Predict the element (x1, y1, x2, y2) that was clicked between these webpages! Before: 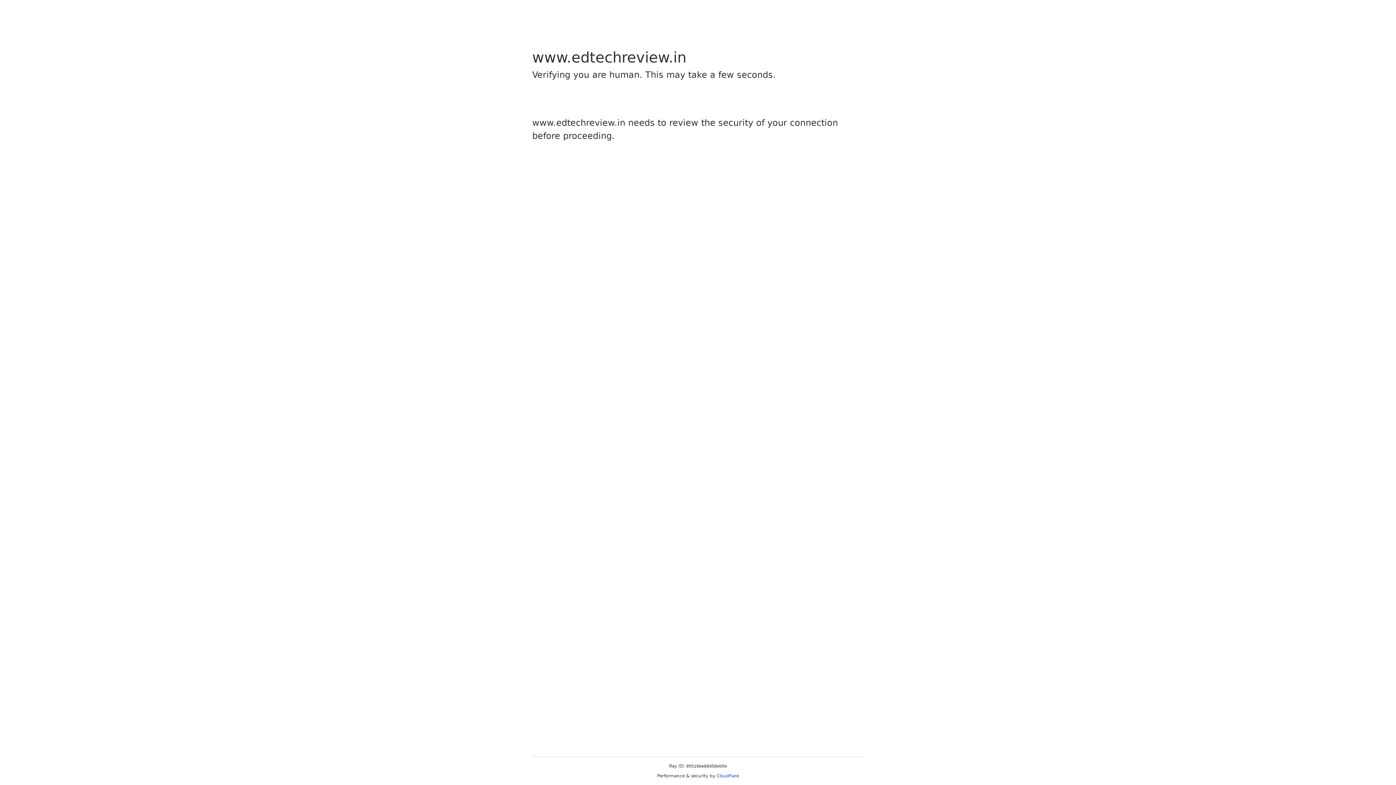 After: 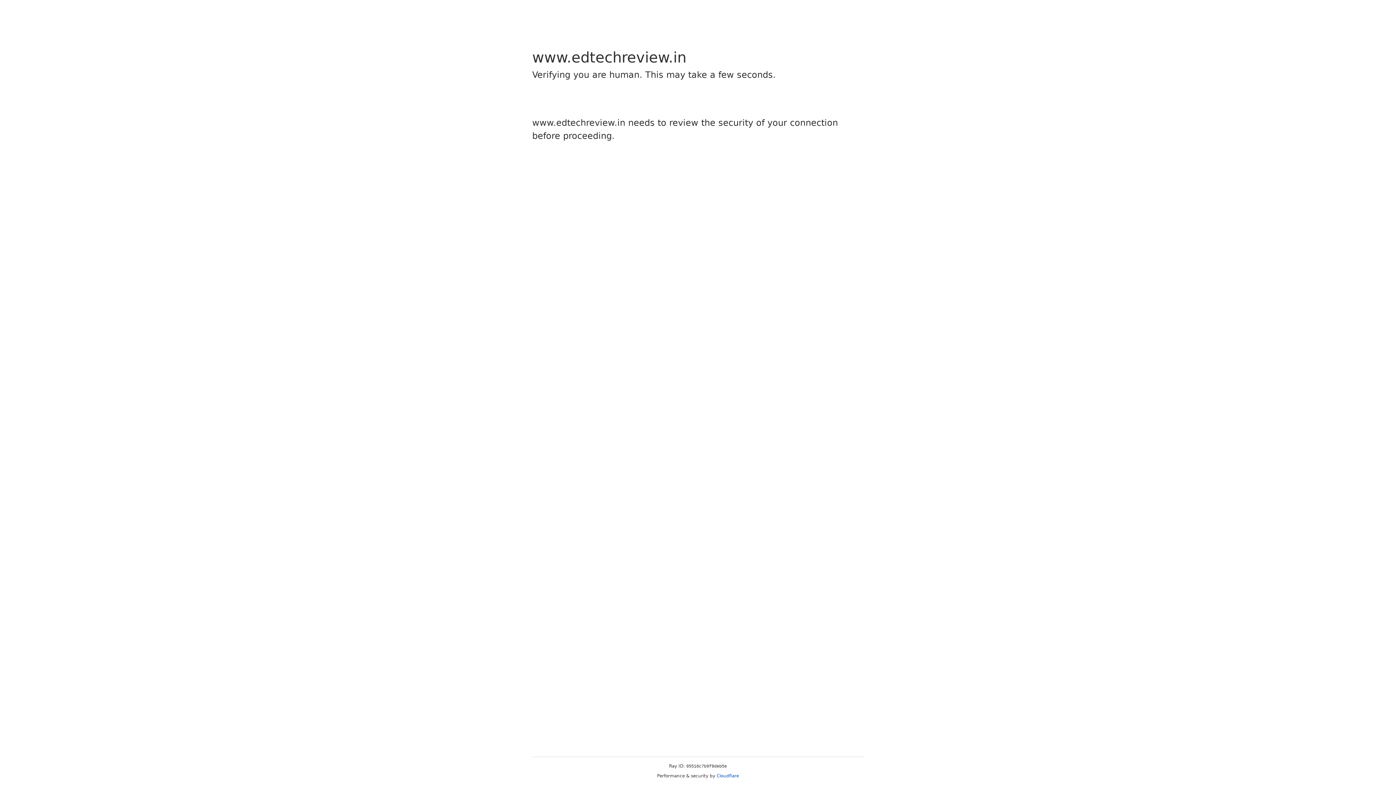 Action: bbox: (716, 773, 739, 778) label: Cloudflare